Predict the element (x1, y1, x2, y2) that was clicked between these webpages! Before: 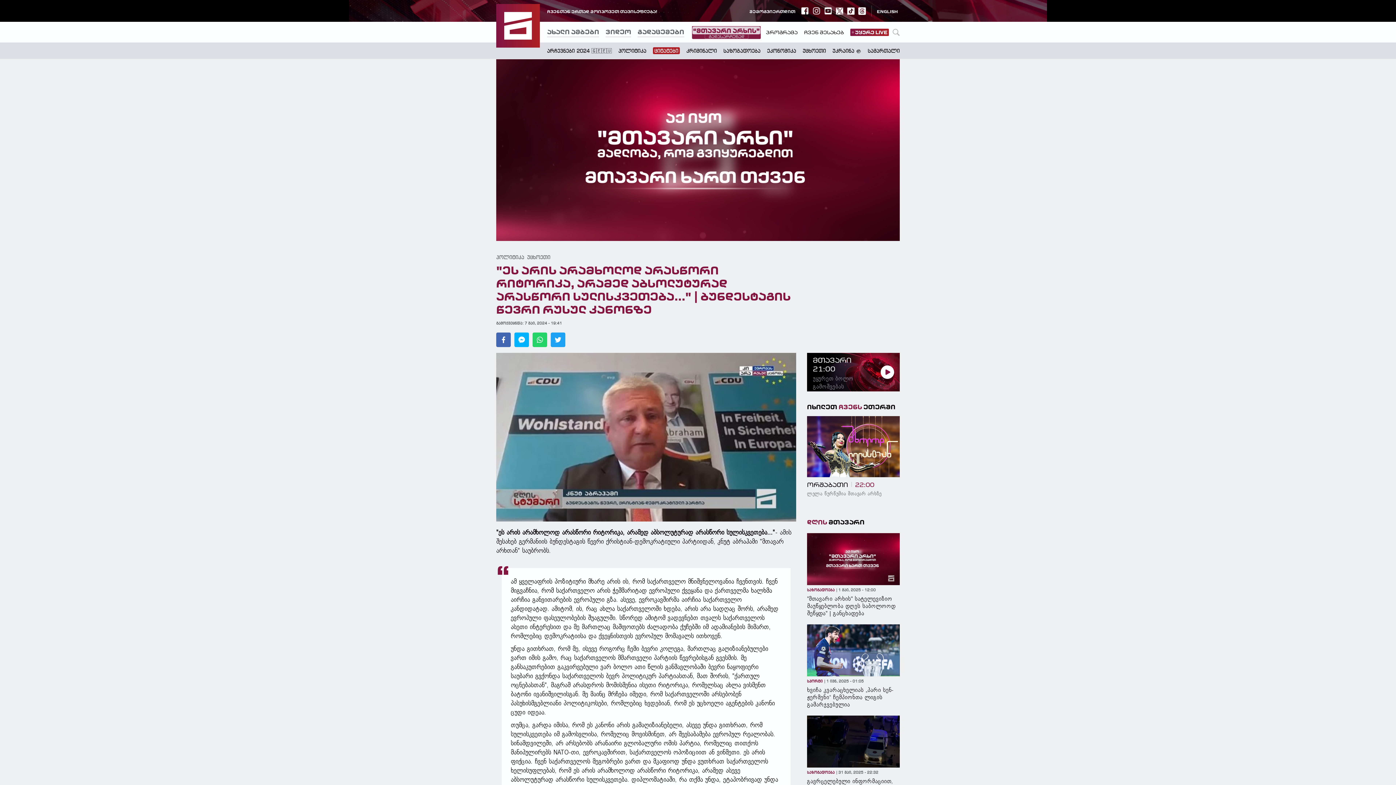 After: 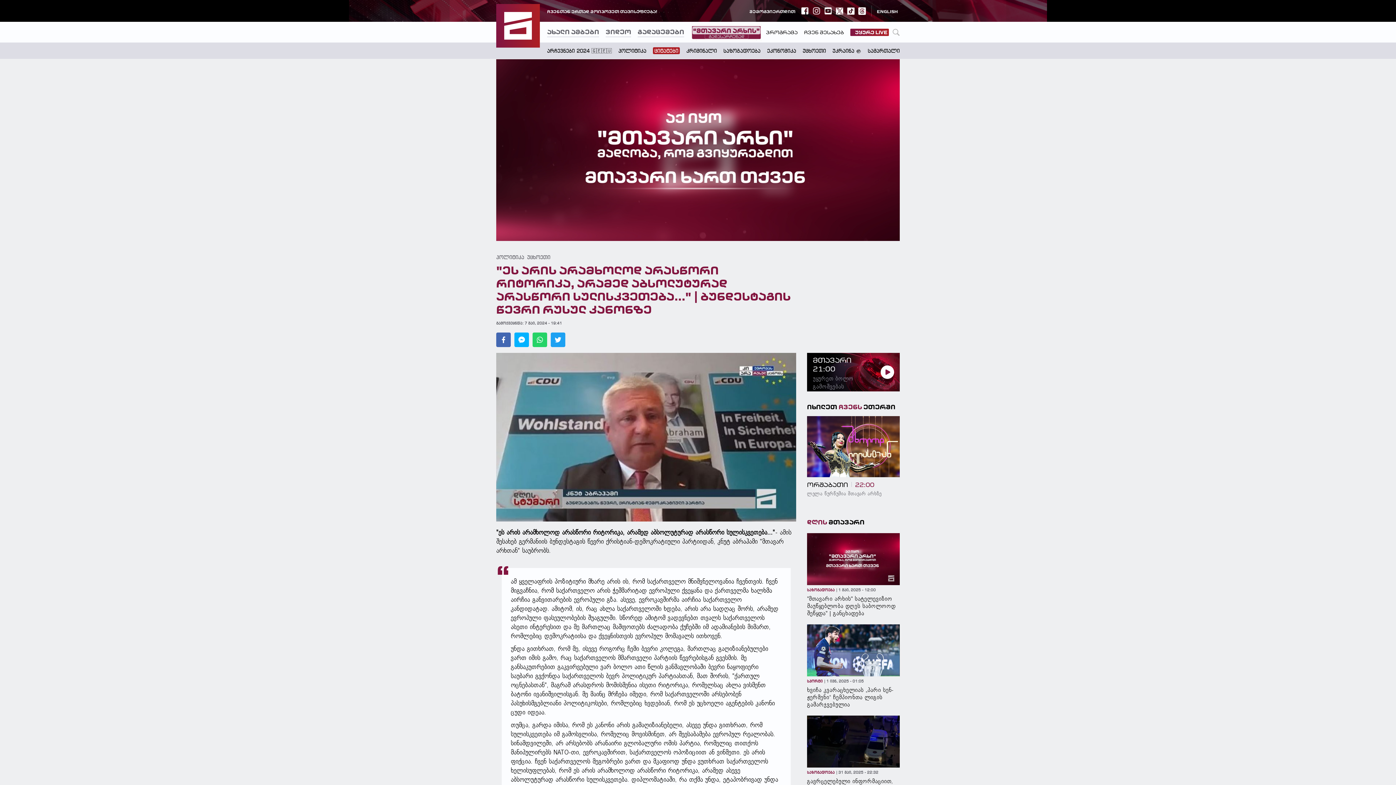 Action: bbox: (824, 6, 832, 14)